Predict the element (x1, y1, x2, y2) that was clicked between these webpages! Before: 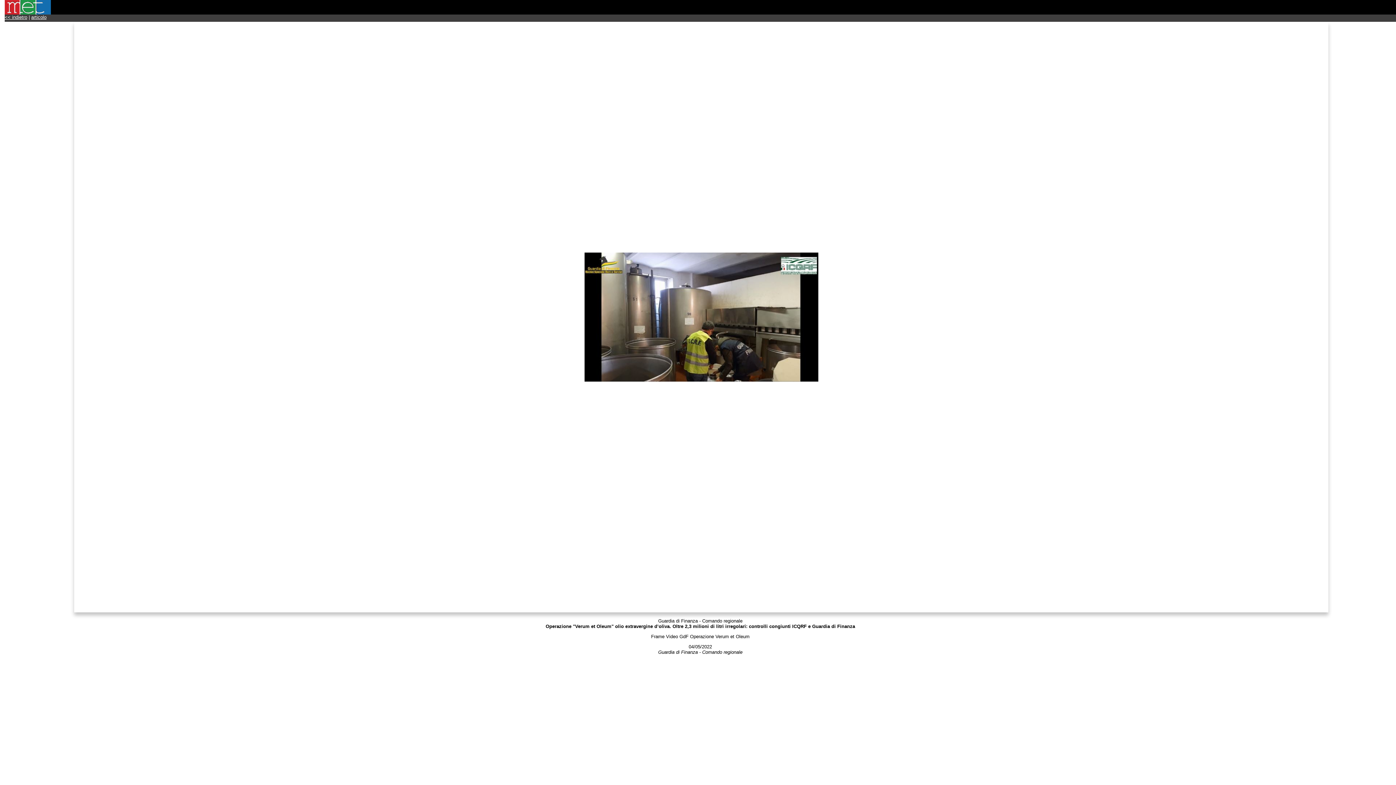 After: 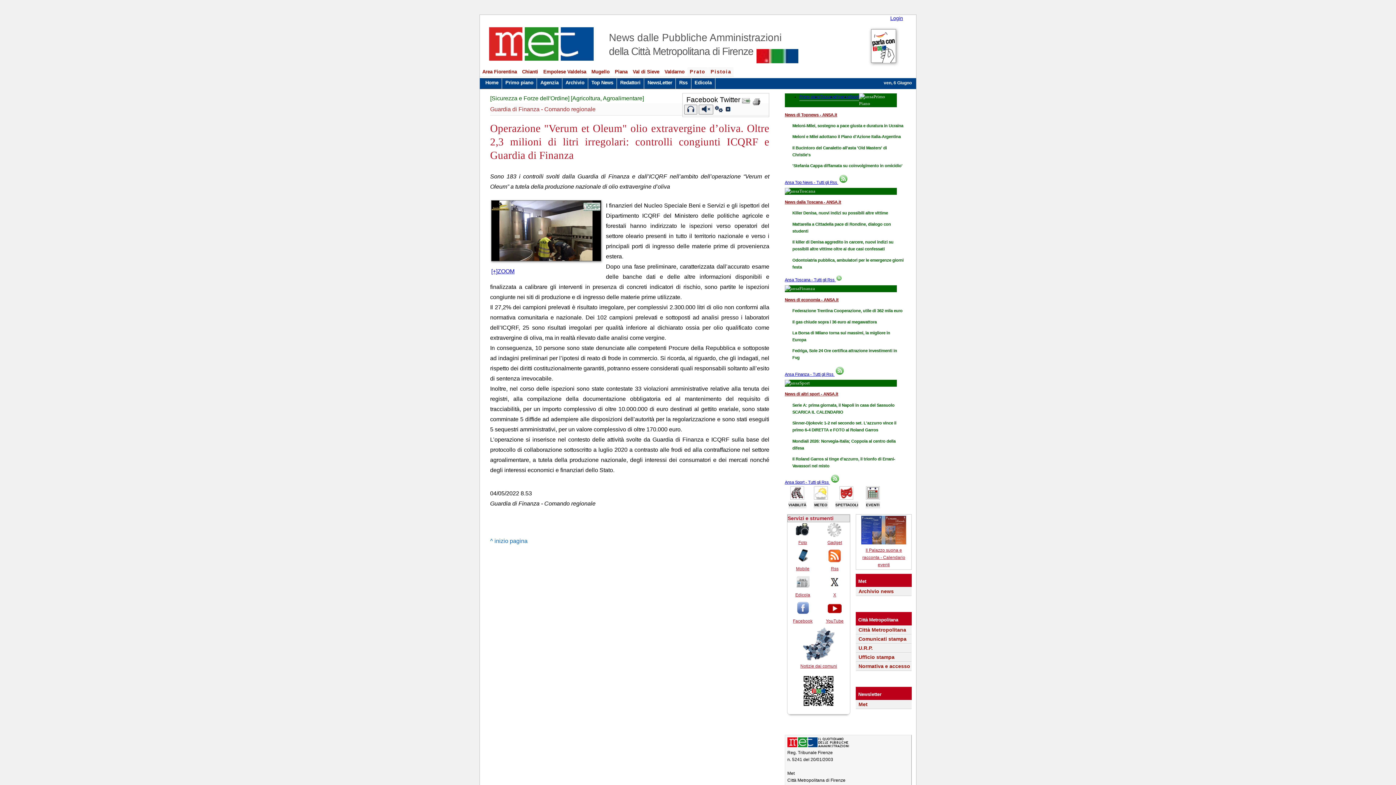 Action: label: articolo bbox: (31, 14, 46, 20)